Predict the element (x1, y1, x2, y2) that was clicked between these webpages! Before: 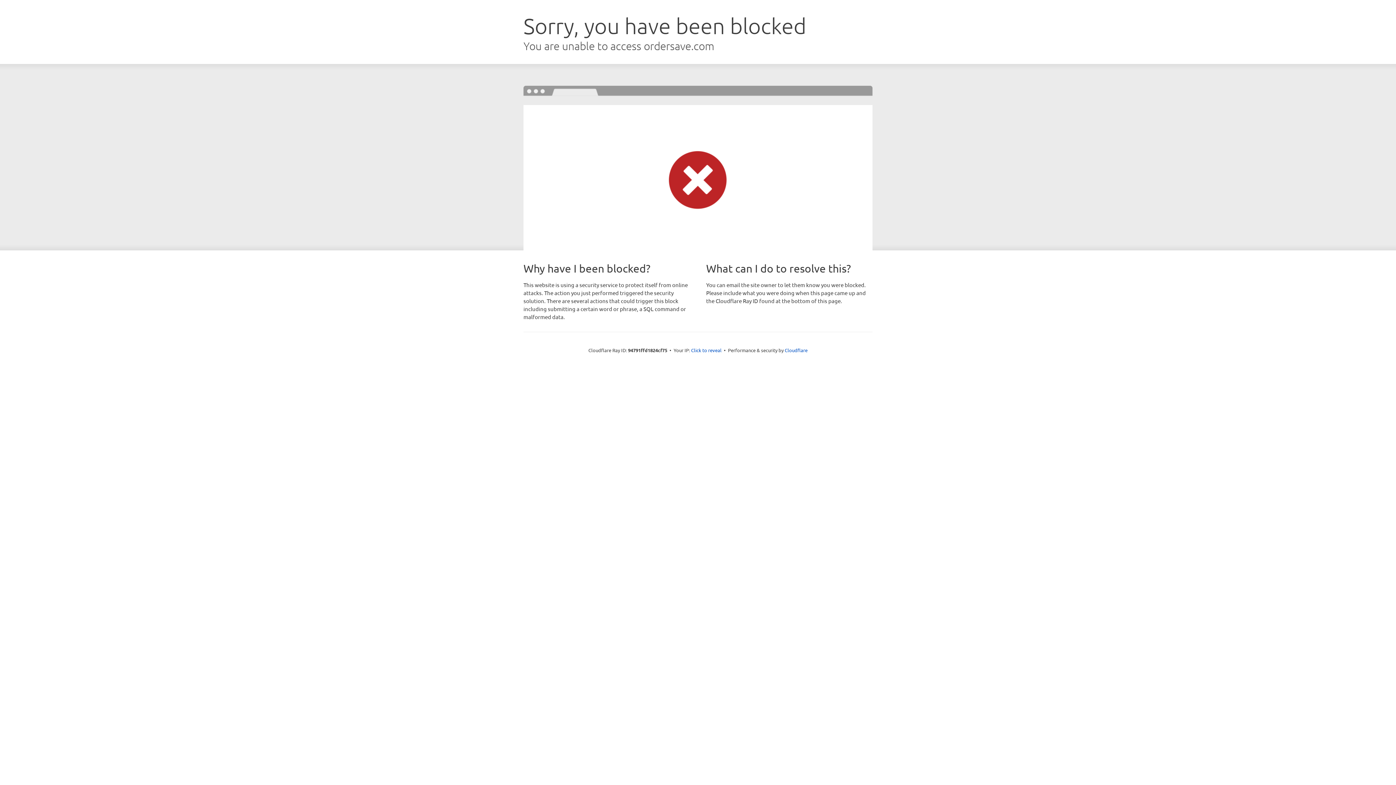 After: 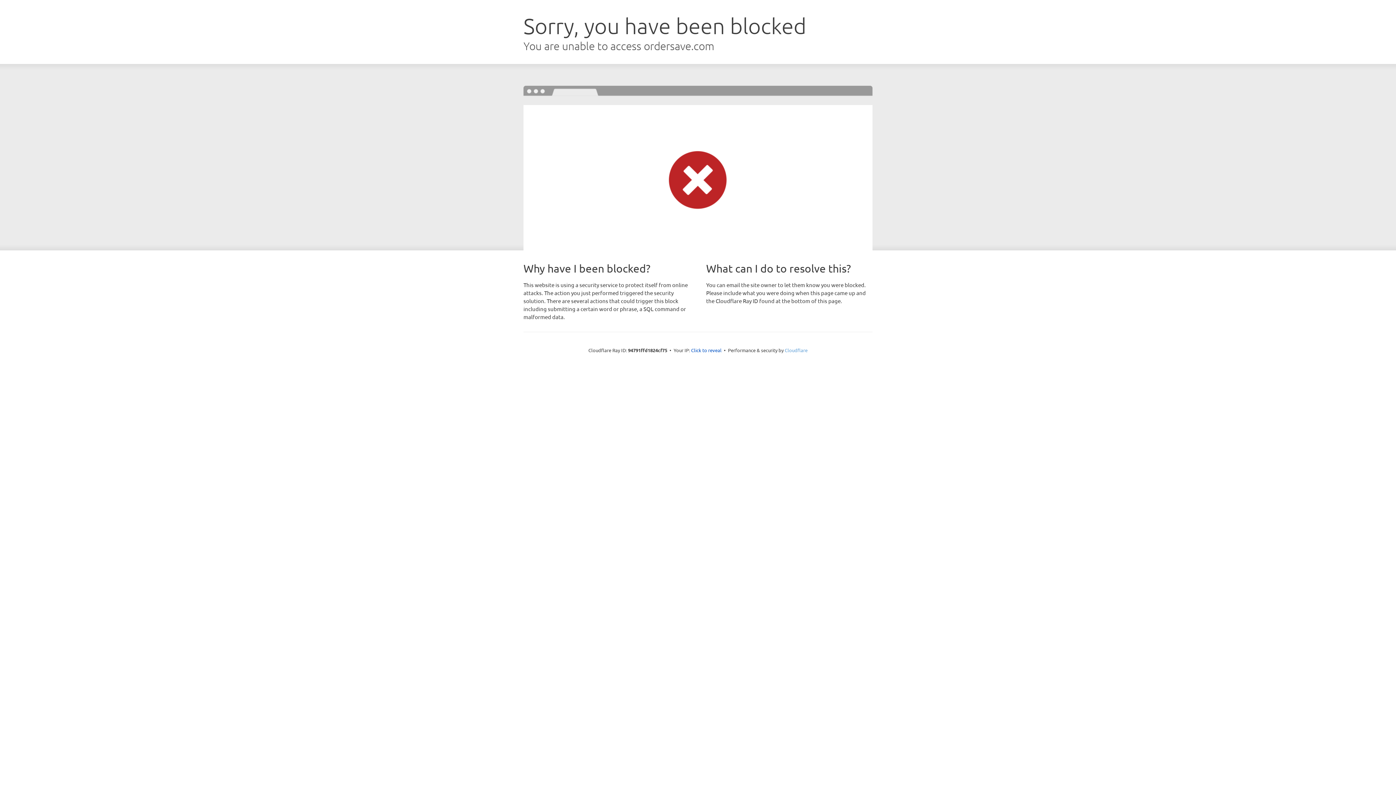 Action: label: Cloudflare bbox: (784, 347, 807, 353)